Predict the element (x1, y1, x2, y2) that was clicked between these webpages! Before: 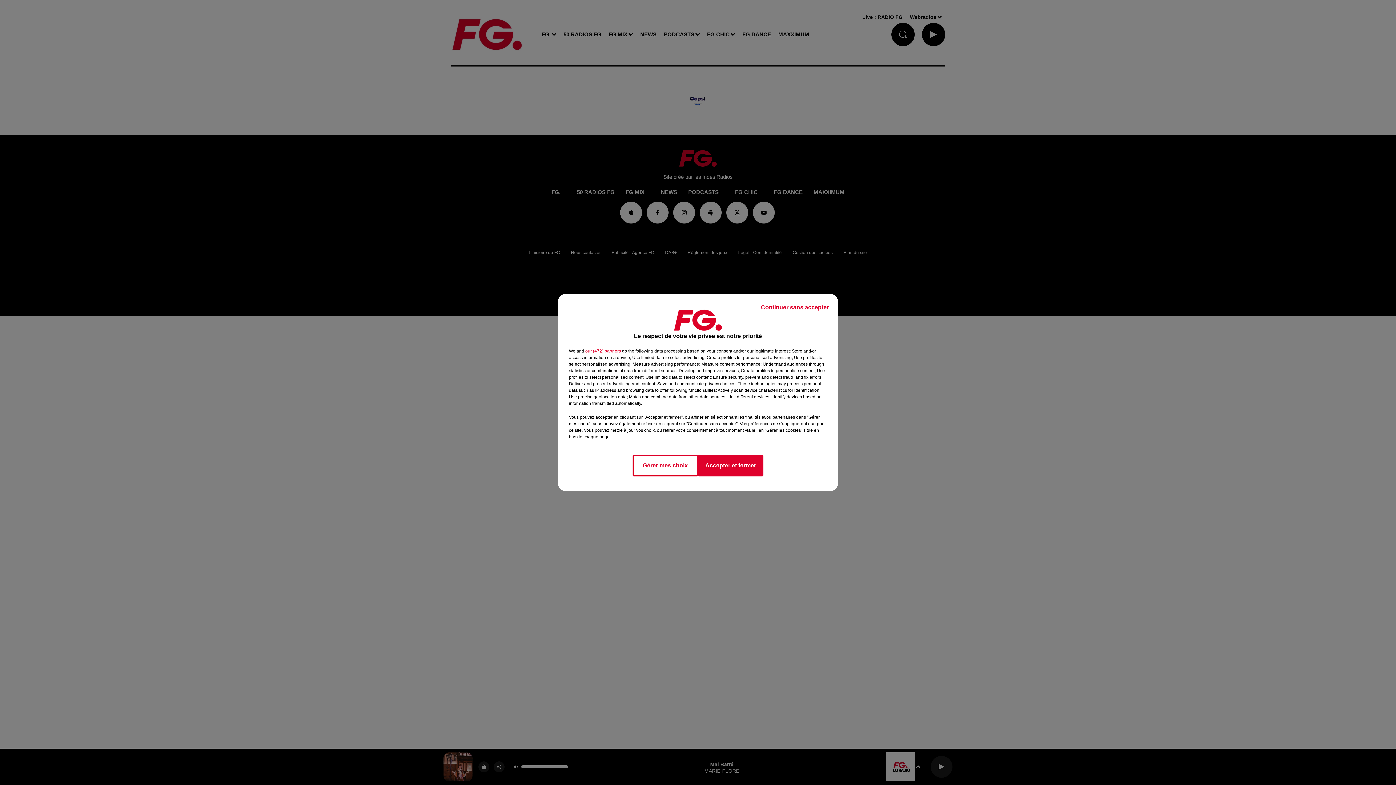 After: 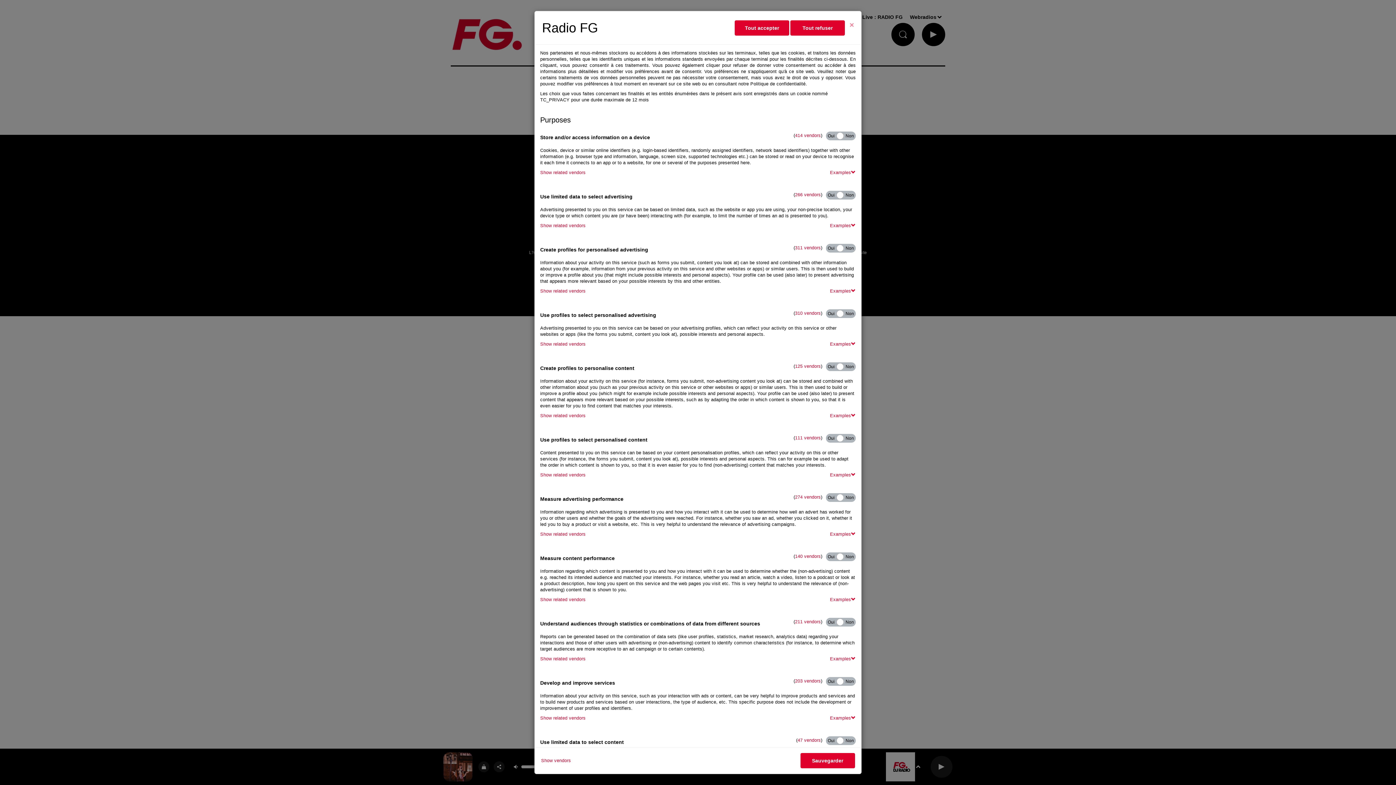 Action: bbox: (632, 454, 698, 476) label: Gérer mes choix